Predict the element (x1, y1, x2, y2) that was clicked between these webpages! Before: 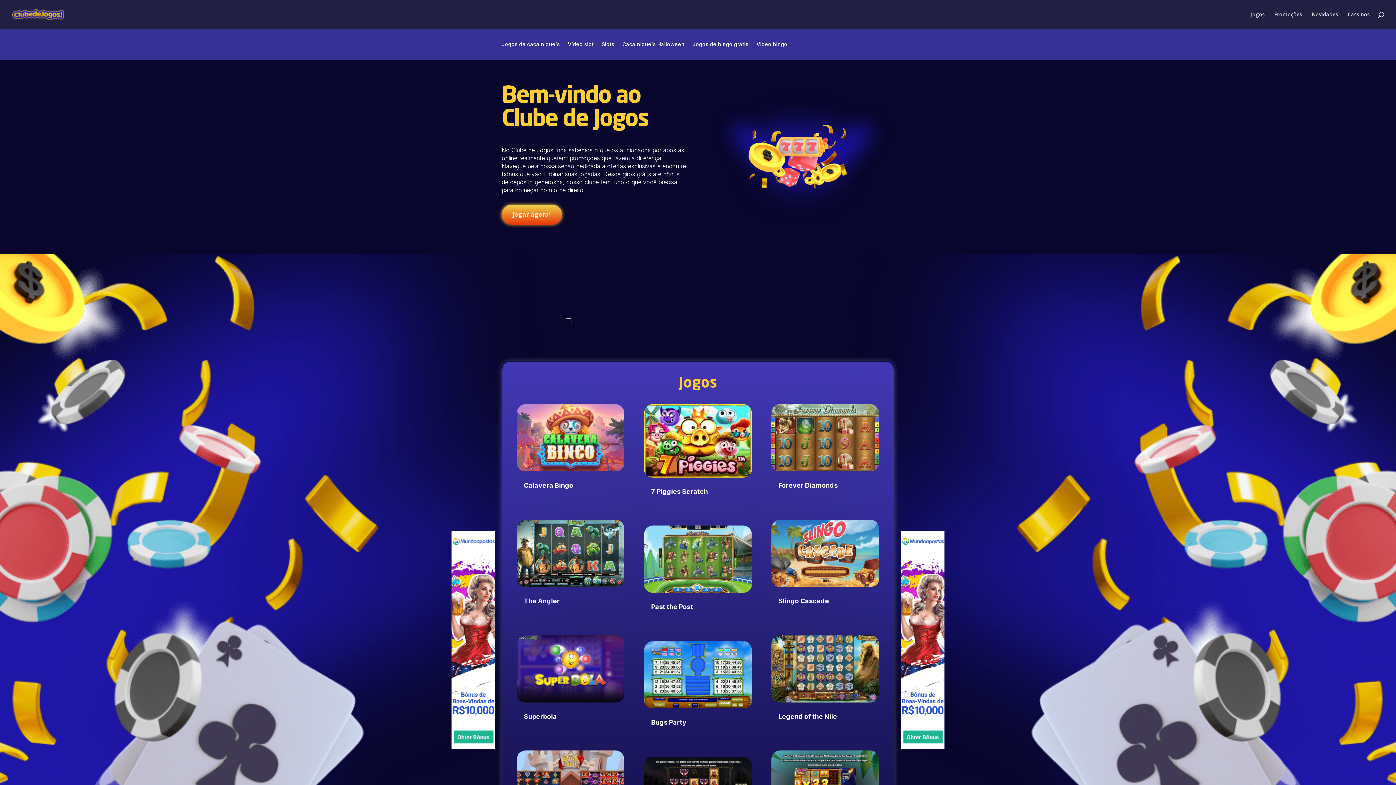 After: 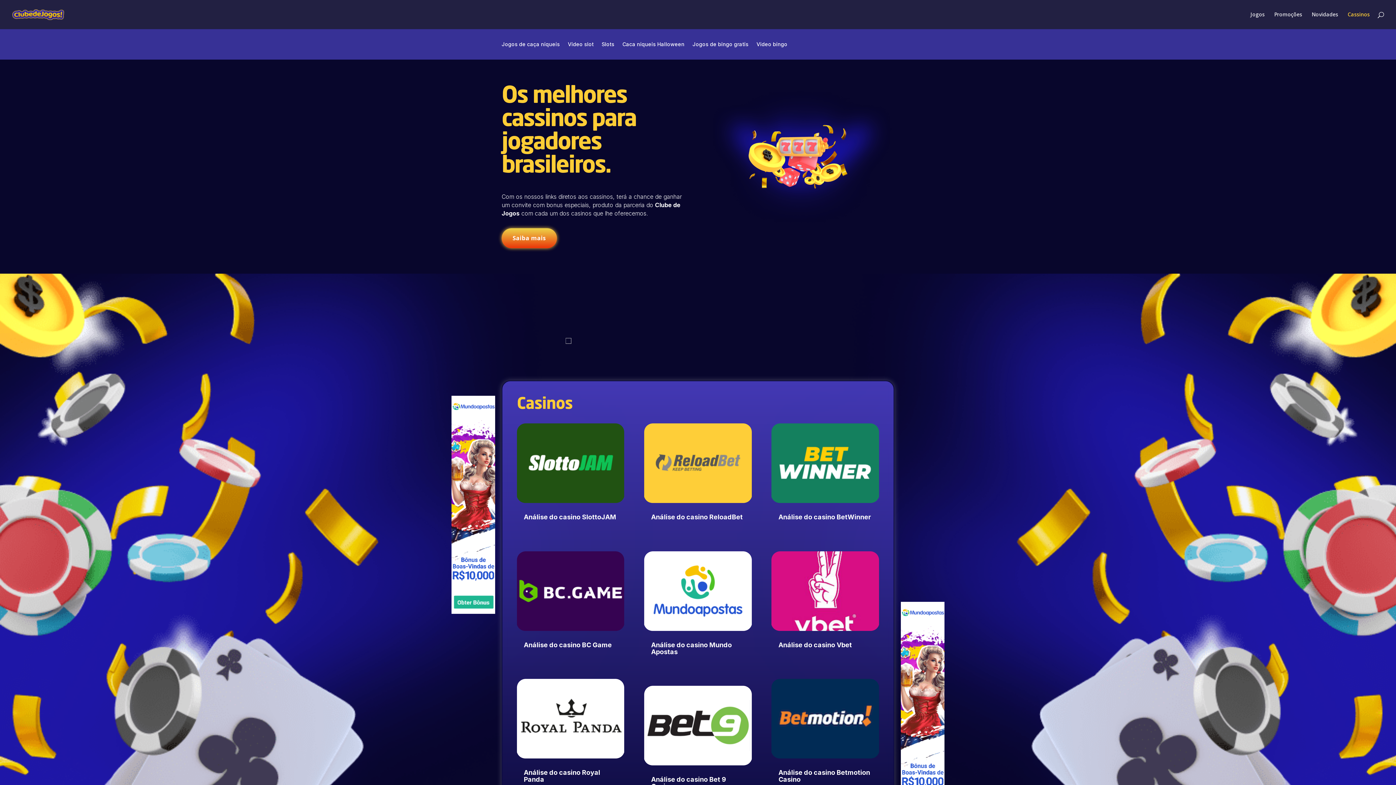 Action: label: Cassinos bbox: (1348, 12, 1370, 29)